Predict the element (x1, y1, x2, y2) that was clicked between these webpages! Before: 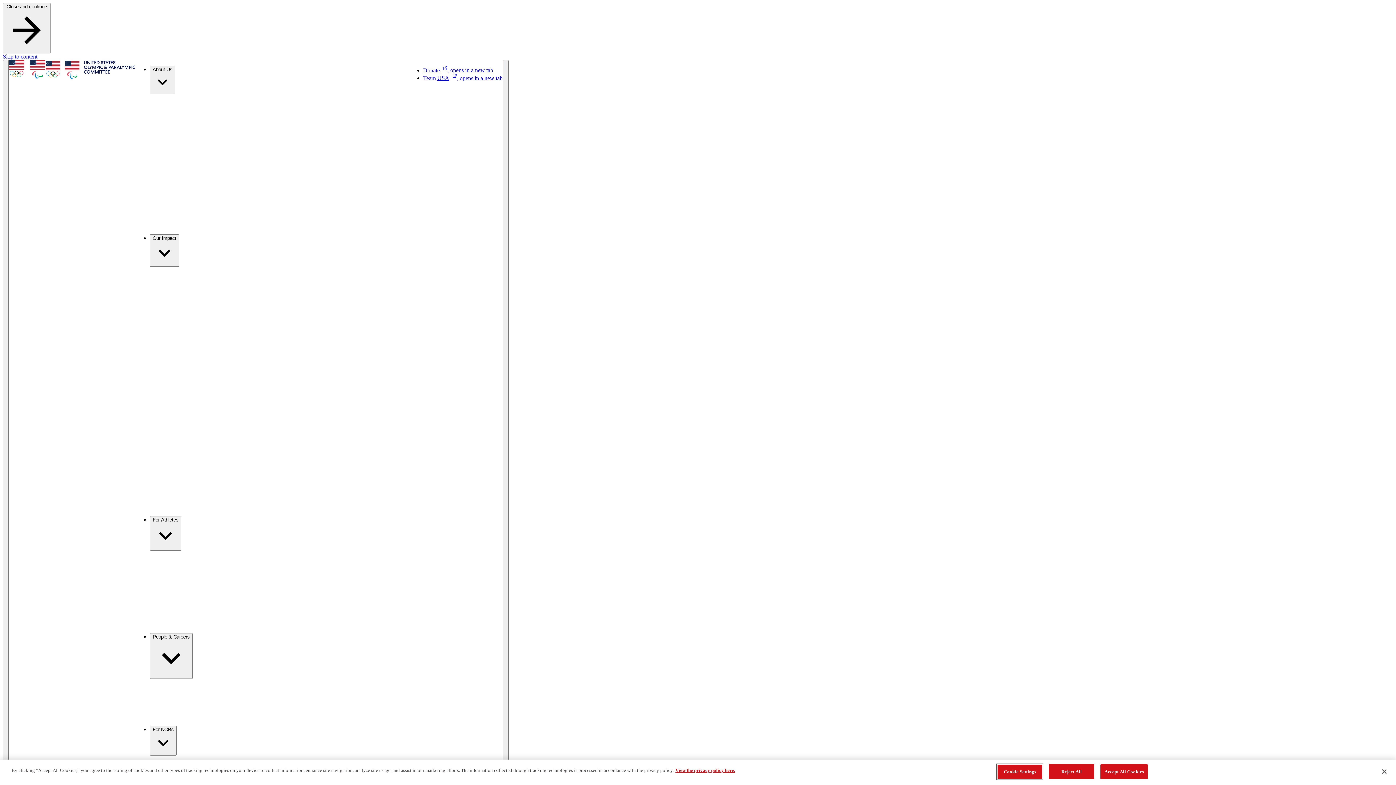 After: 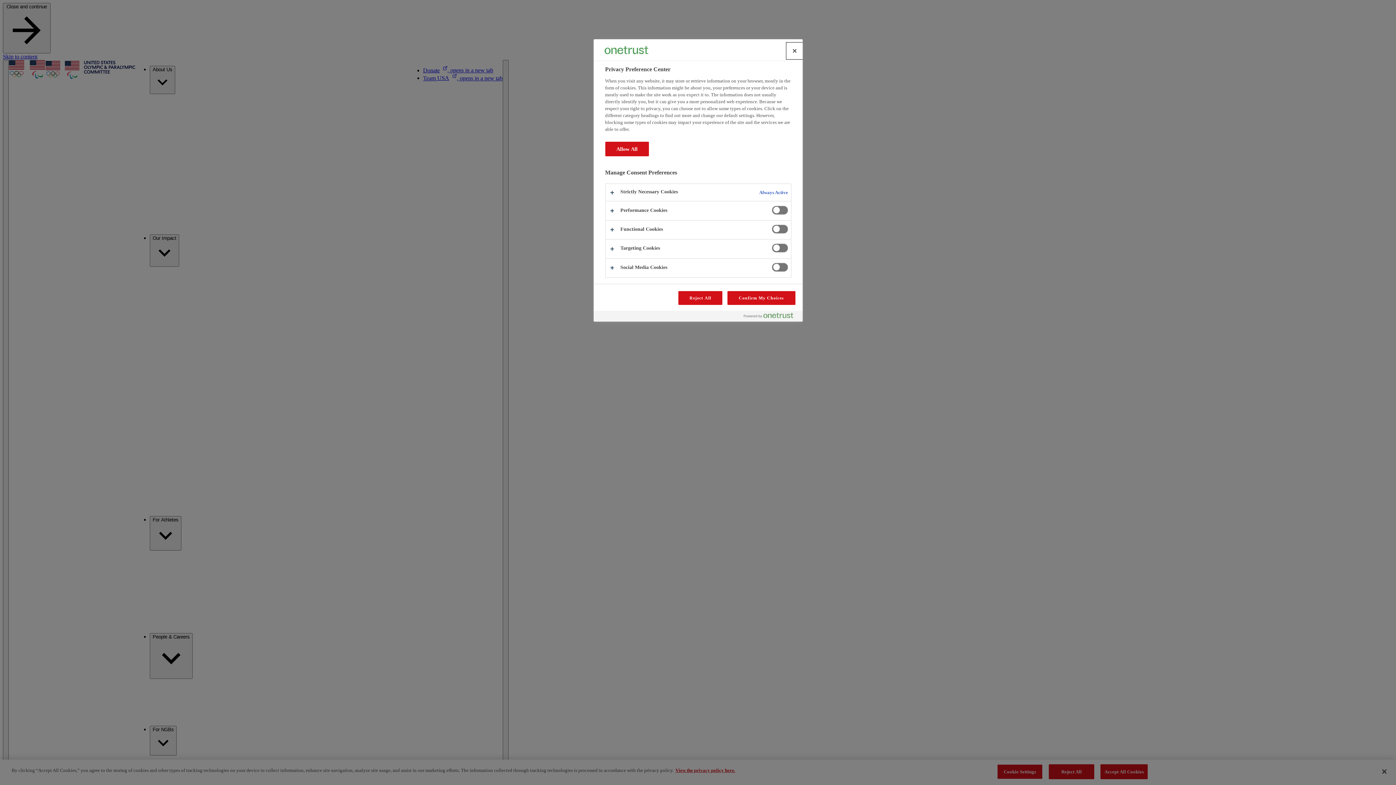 Action: bbox: (997, 764, 1042, 779) label: Cookie Settings